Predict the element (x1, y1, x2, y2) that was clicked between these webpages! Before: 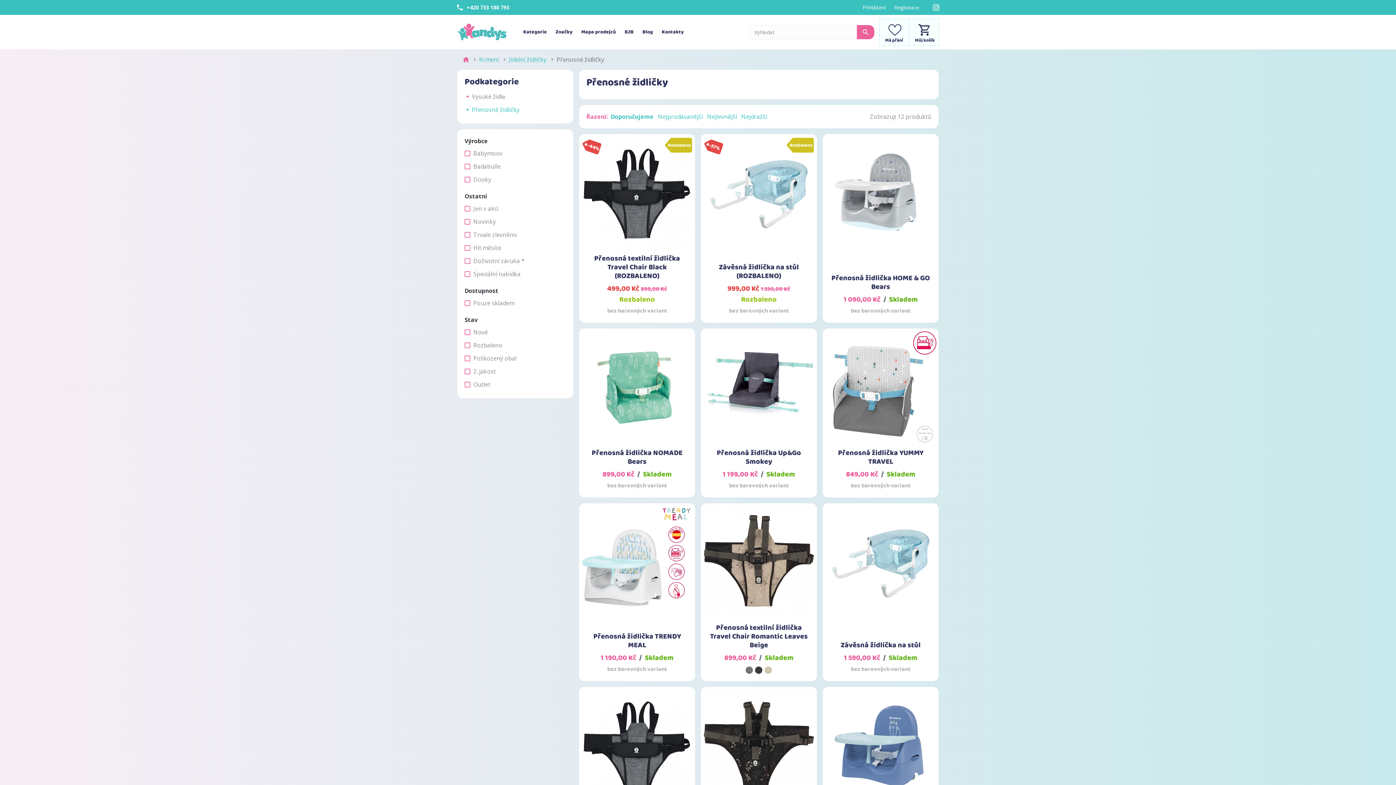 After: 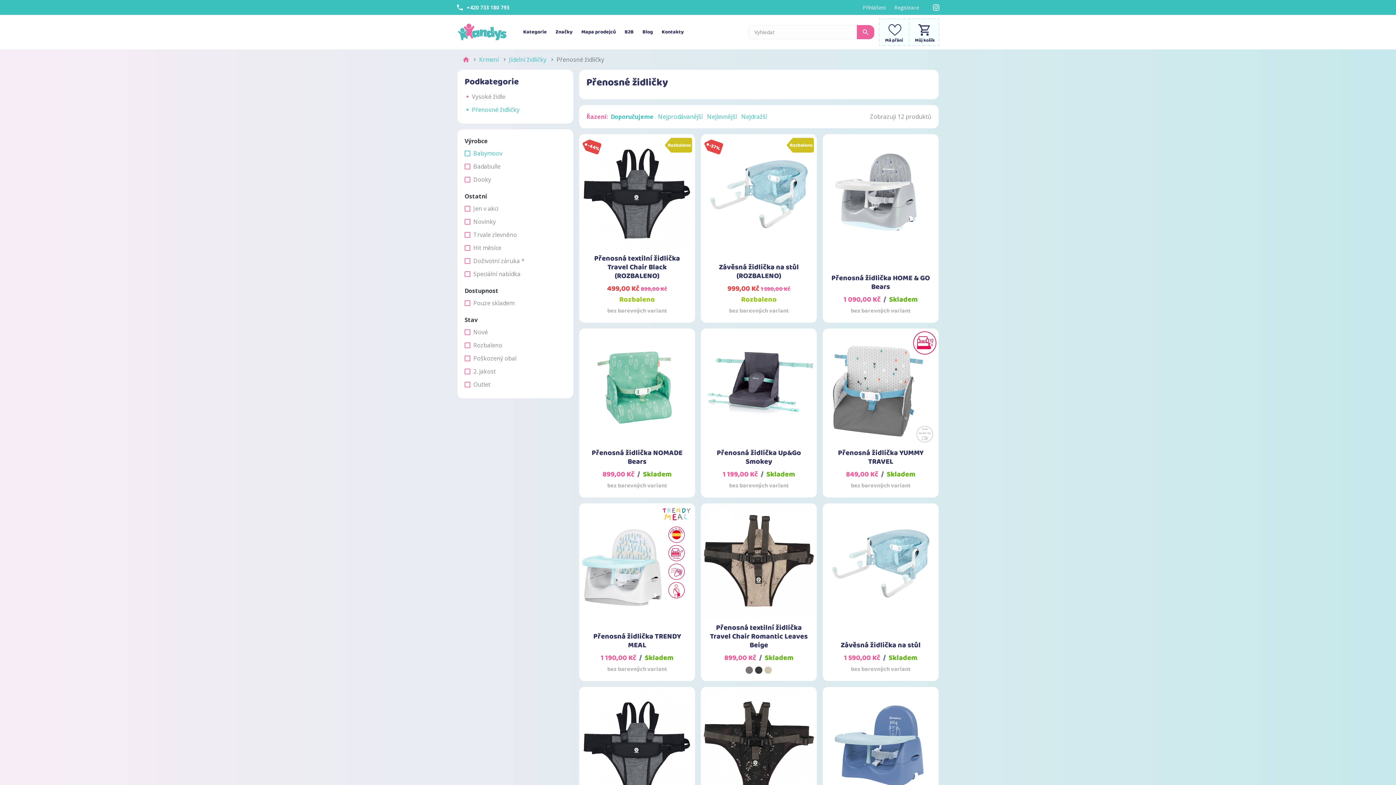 Action: bbox: (464, 146, 566, 159) label: Babymoov